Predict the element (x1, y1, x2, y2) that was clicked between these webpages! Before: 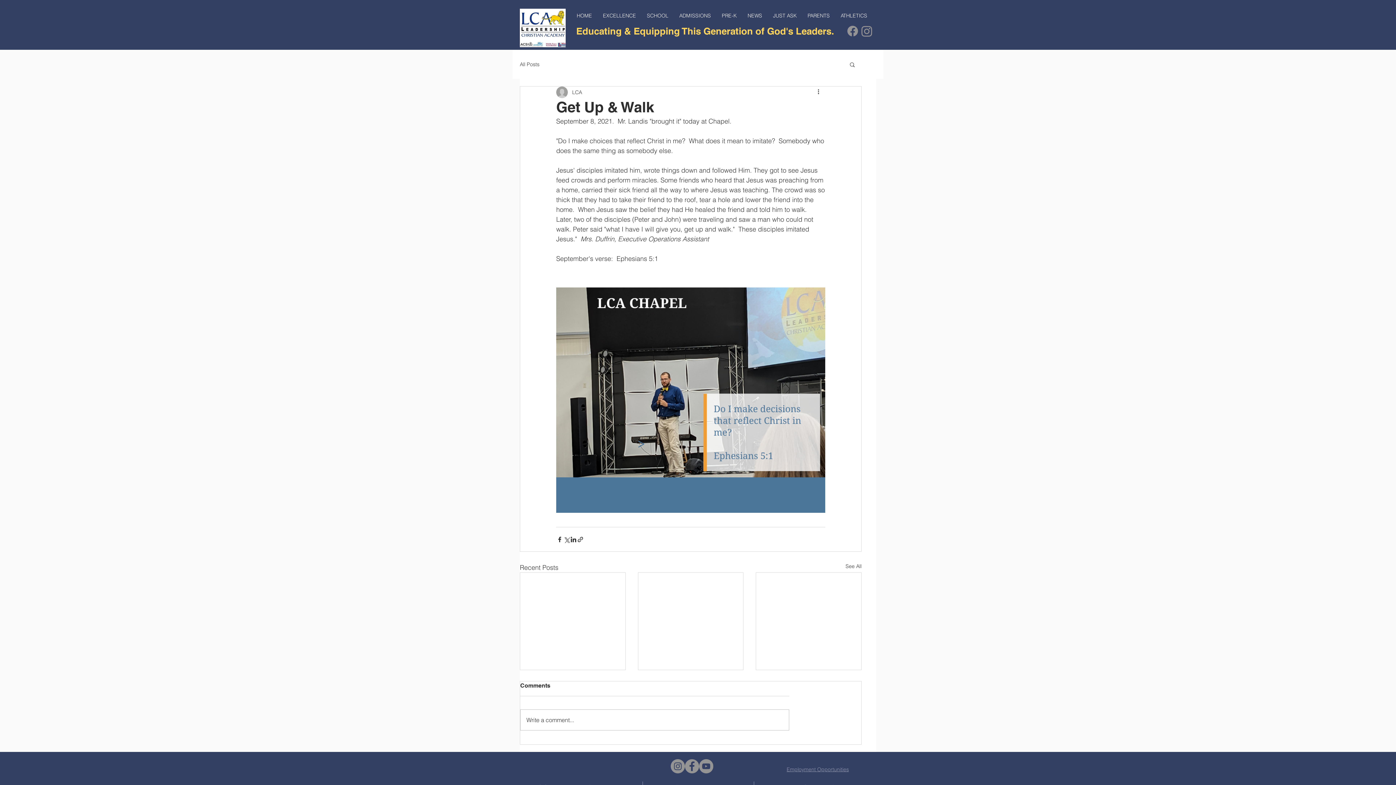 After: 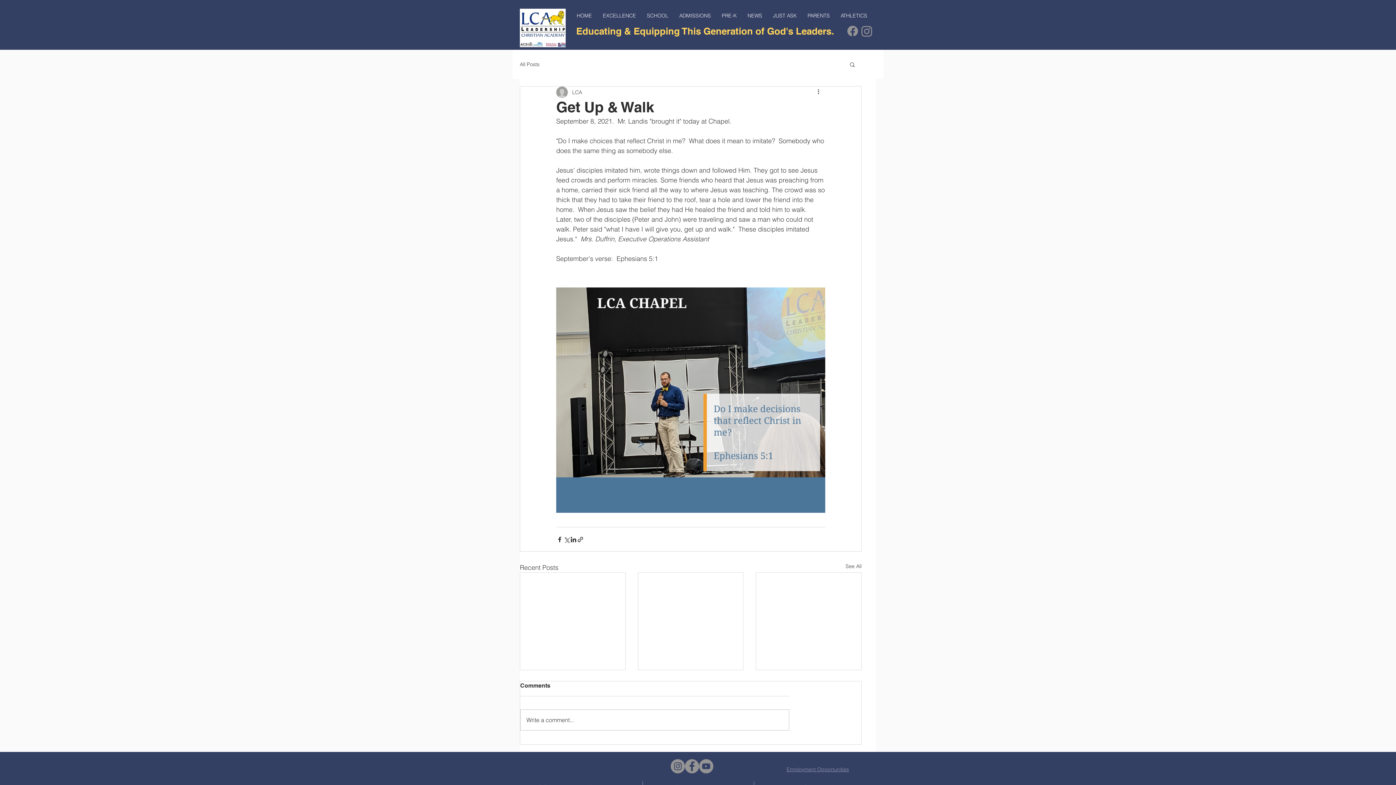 Action: bbox: (685, 759, 699, 773) label: Facebook